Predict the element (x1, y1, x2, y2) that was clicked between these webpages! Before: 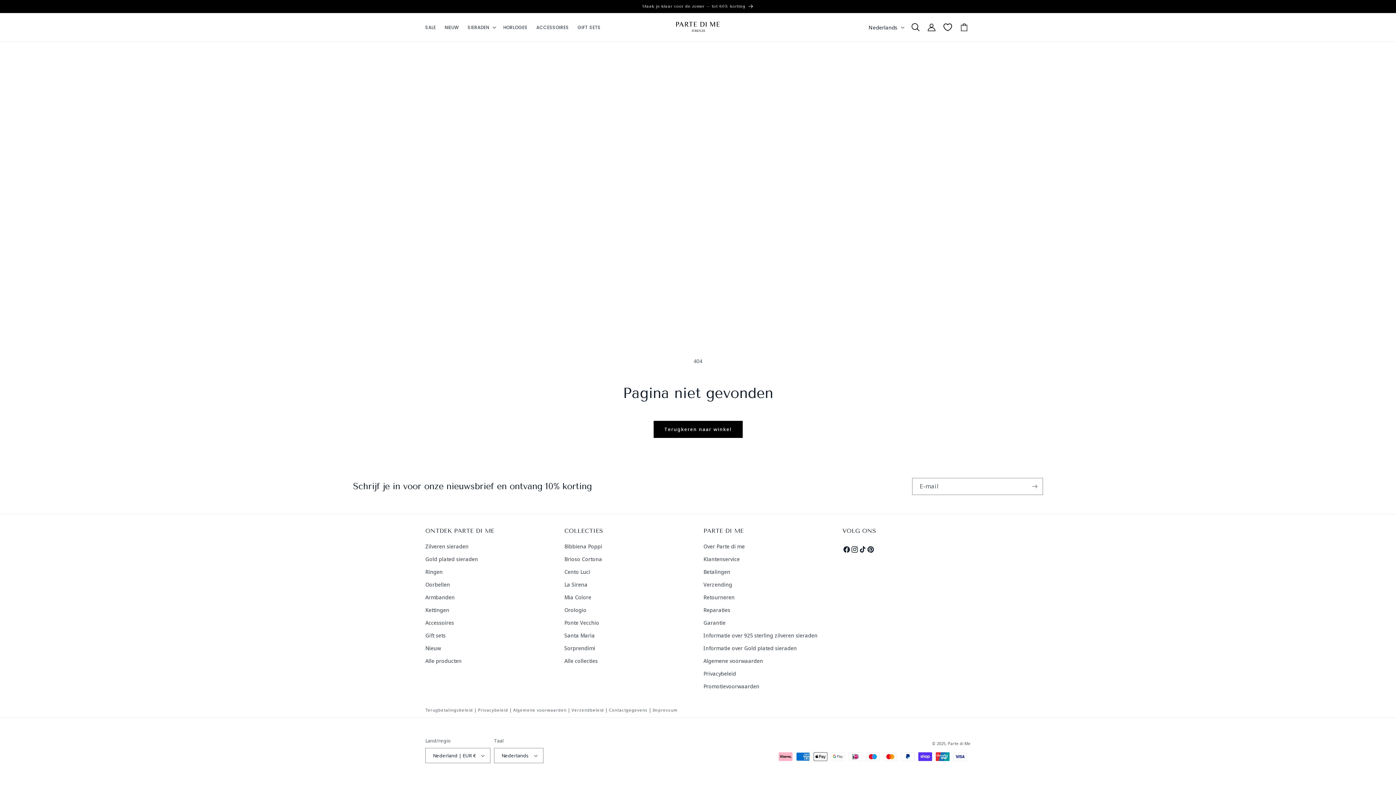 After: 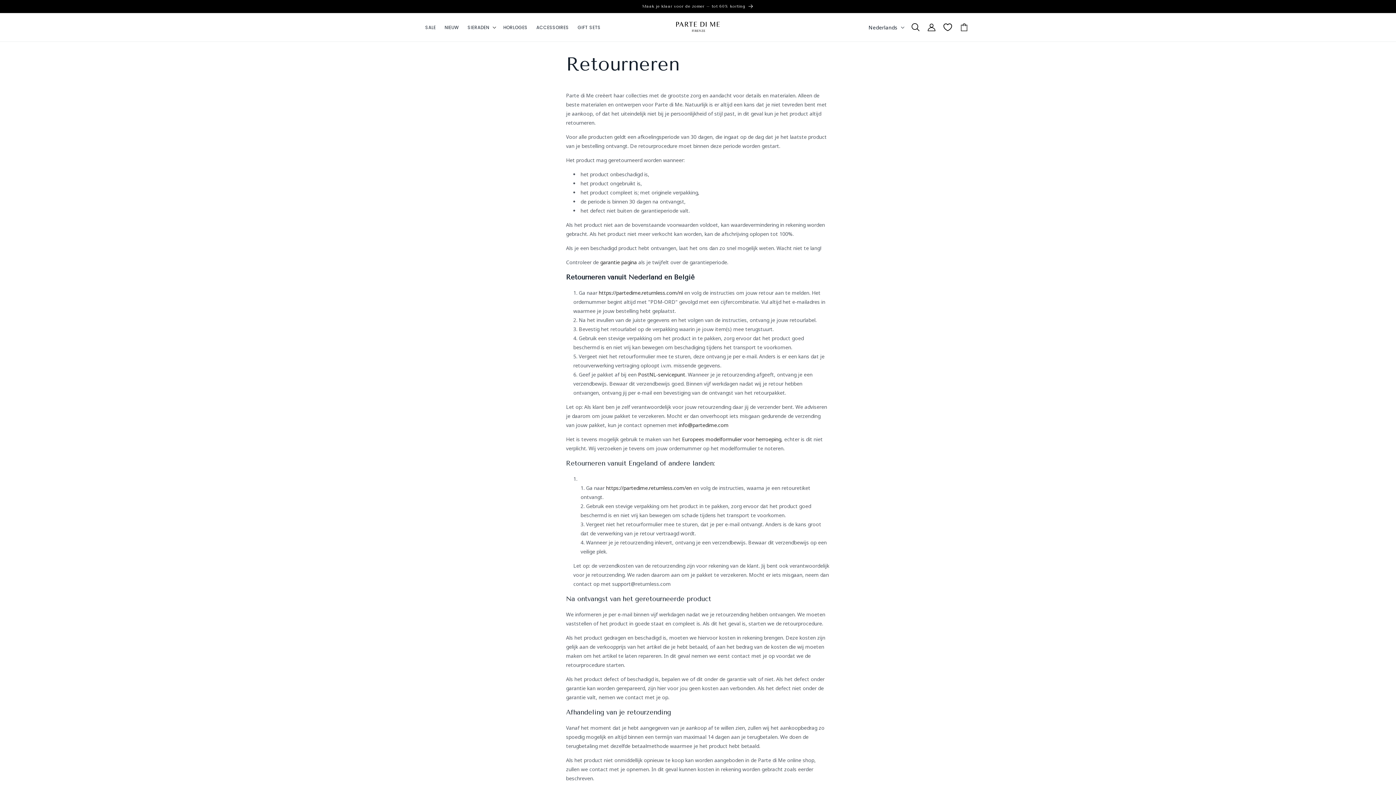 Action: bbox: (703, 591, 734, 604) label: Retourneren